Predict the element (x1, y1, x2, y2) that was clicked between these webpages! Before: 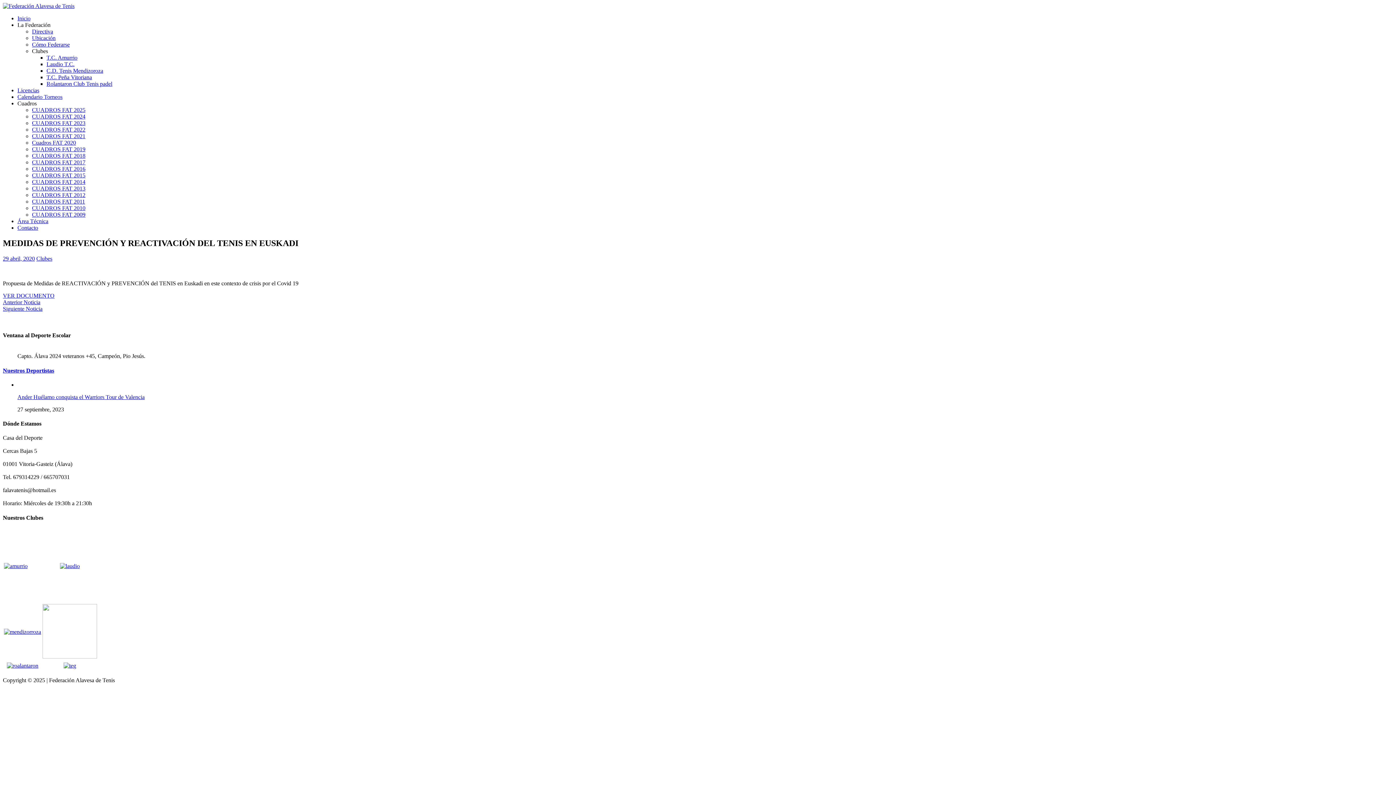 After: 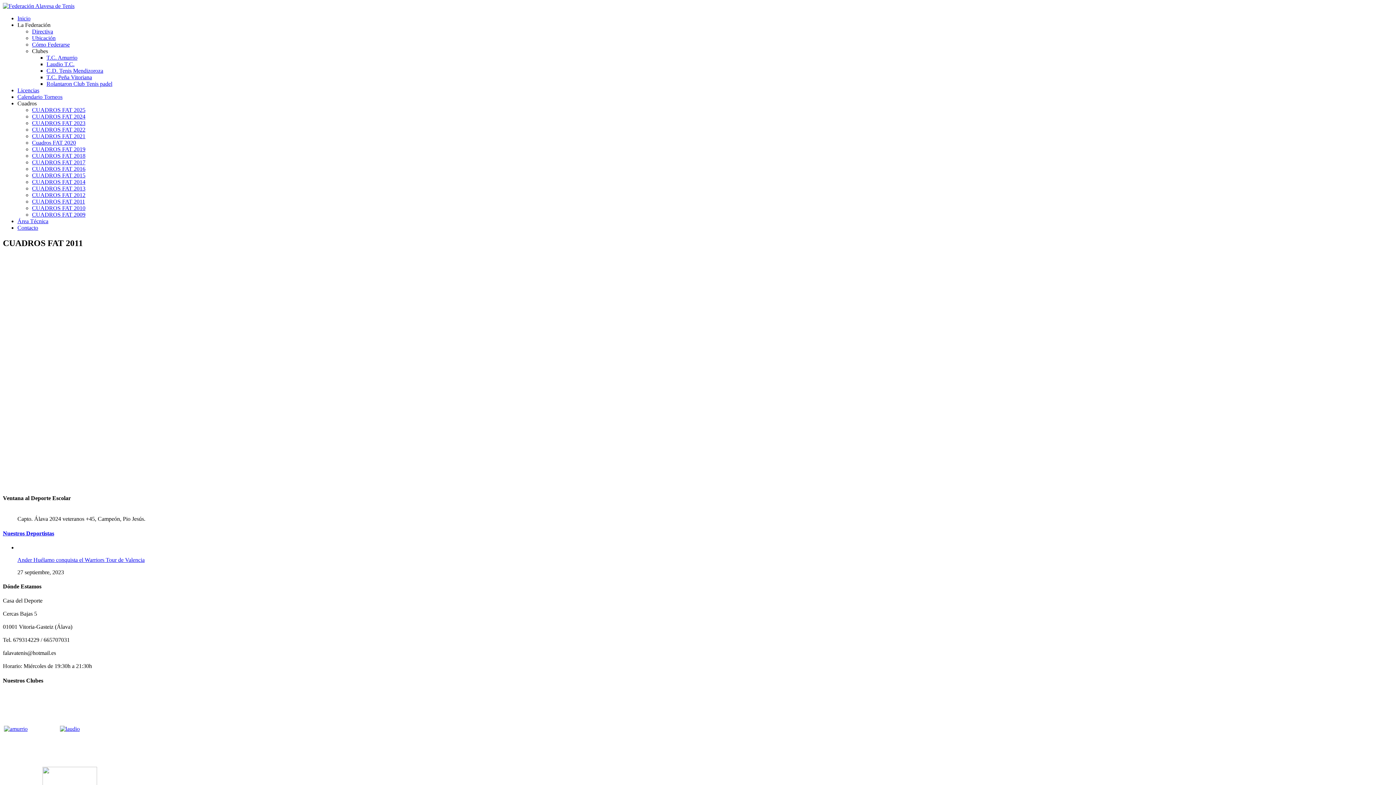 Action: bbox: (32, 198, 85, 204) label: CUADROS FAT 2011